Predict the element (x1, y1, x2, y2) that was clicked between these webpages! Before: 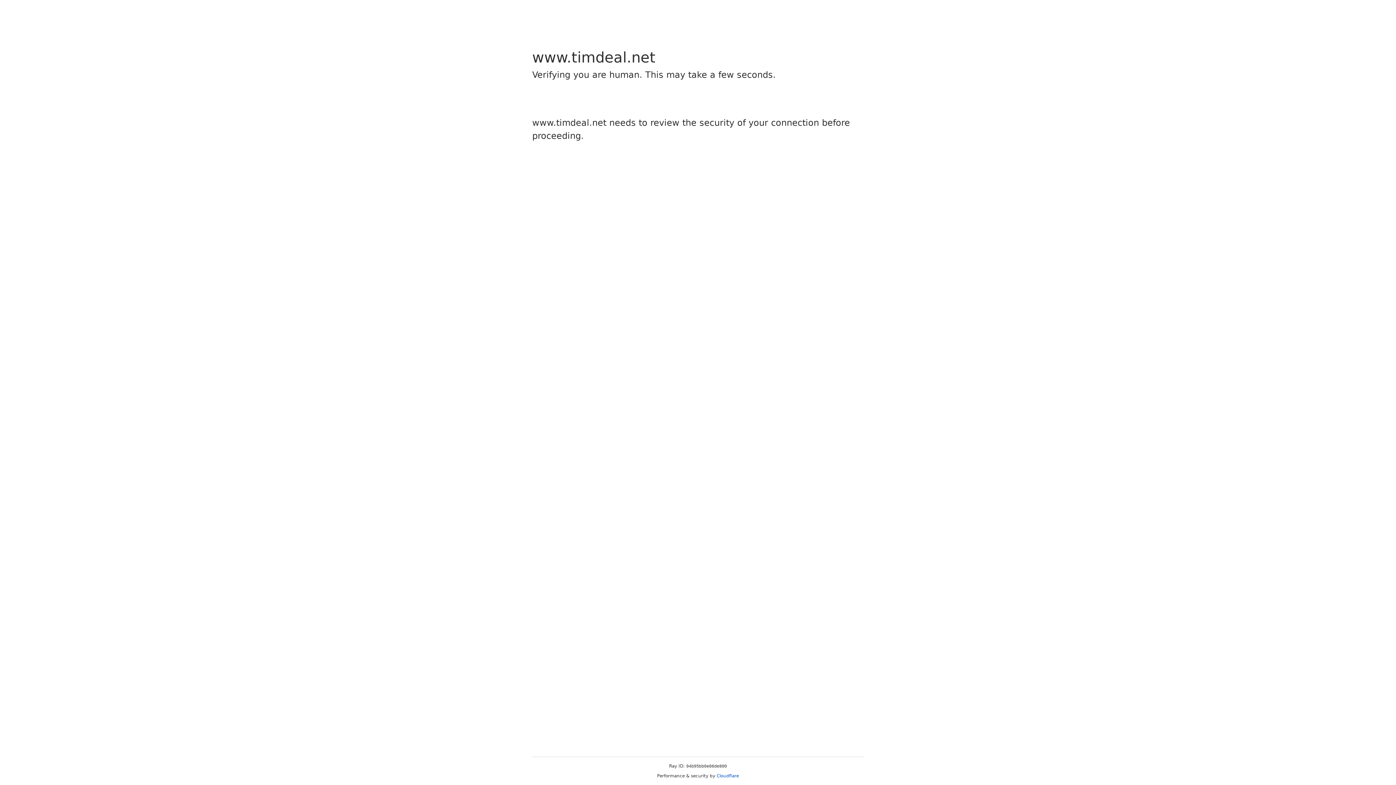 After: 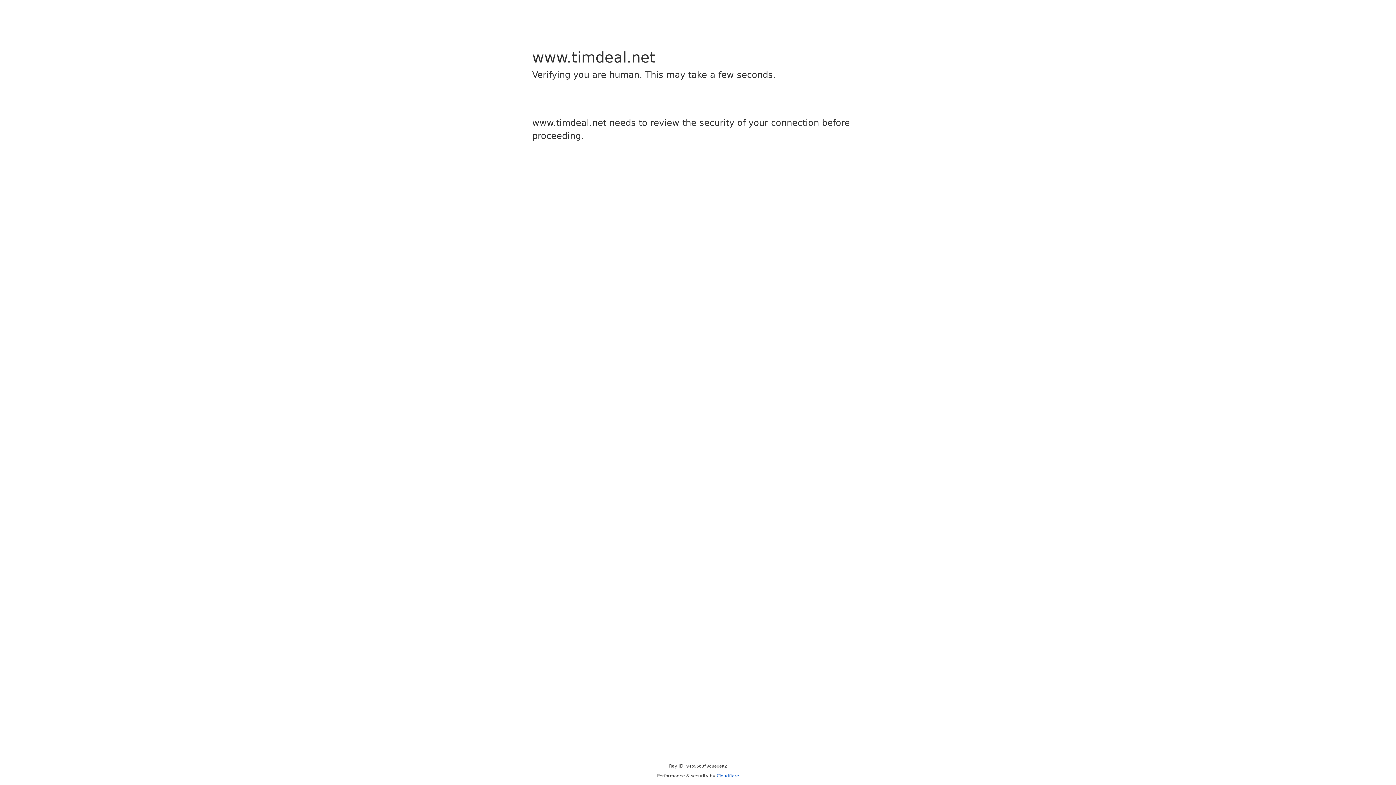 Action: label: Cloudflare bbox: (716, 773, 739, 778)